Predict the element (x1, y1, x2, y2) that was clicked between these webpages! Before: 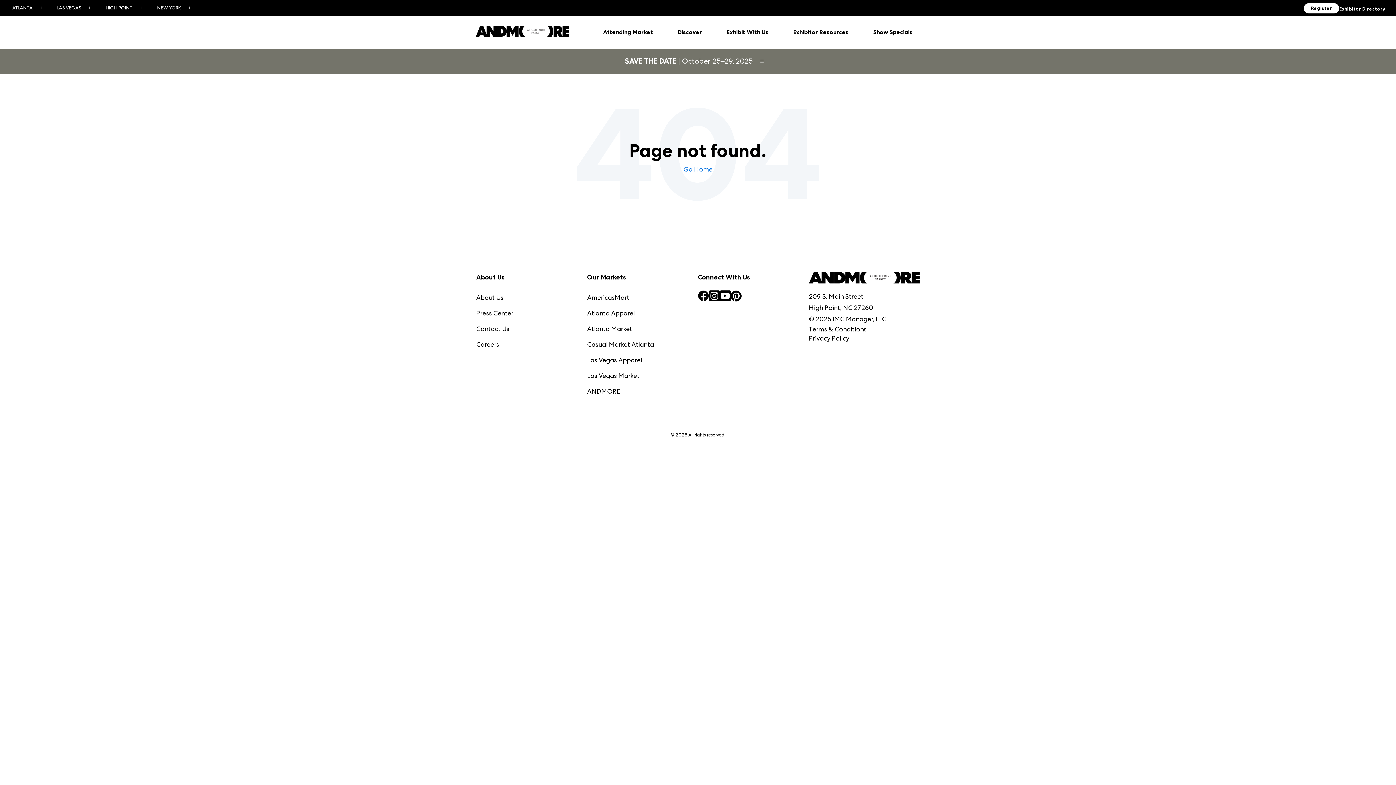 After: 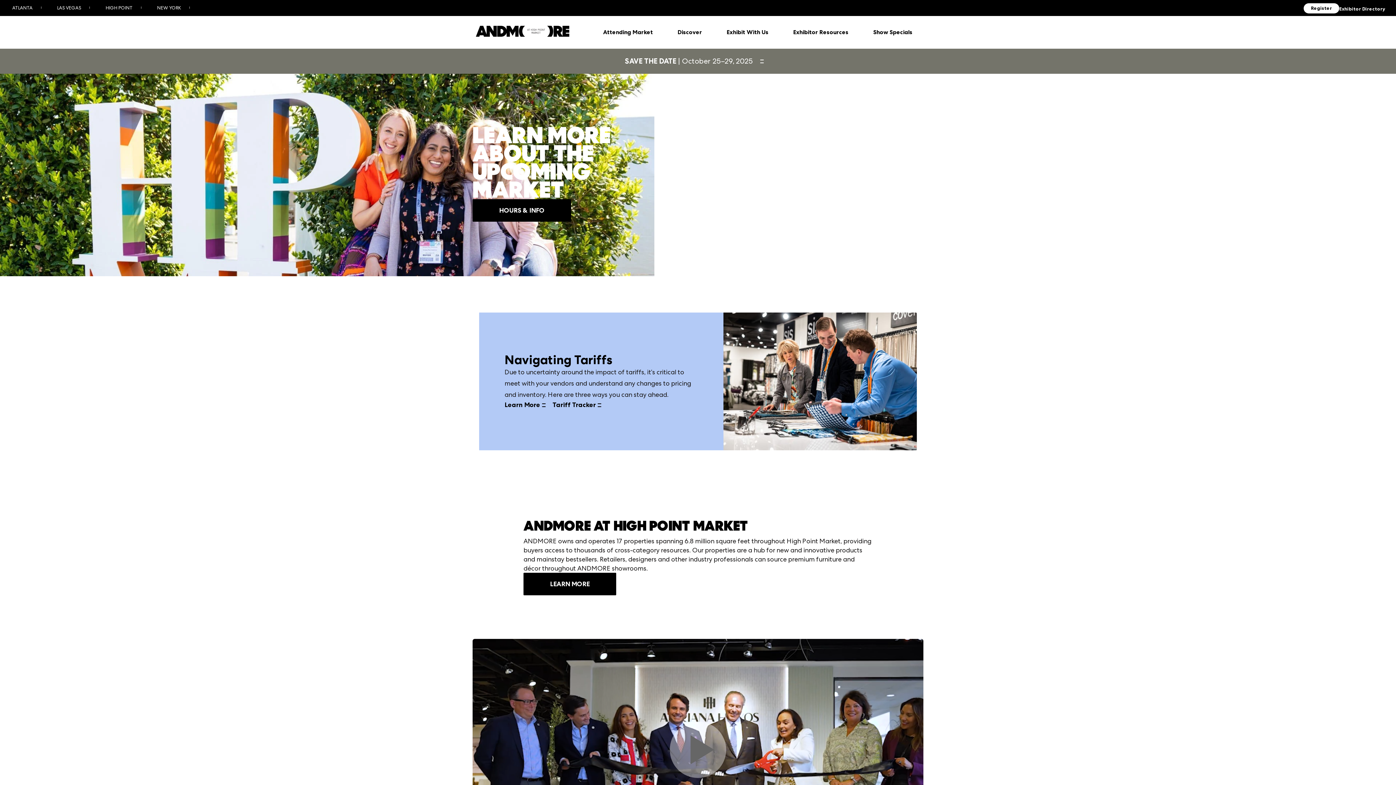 Action: label: Go Home bbox: (683, 164, 712, 173)